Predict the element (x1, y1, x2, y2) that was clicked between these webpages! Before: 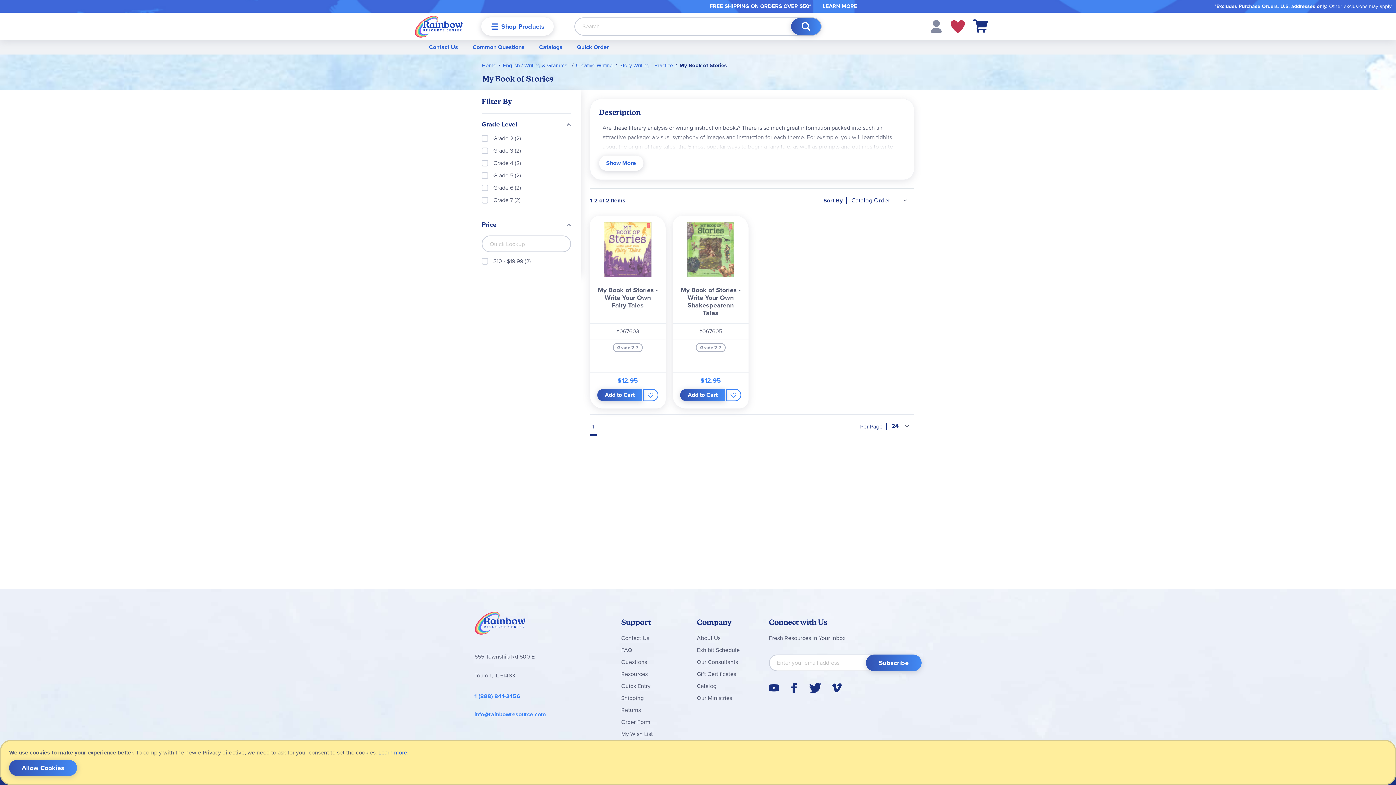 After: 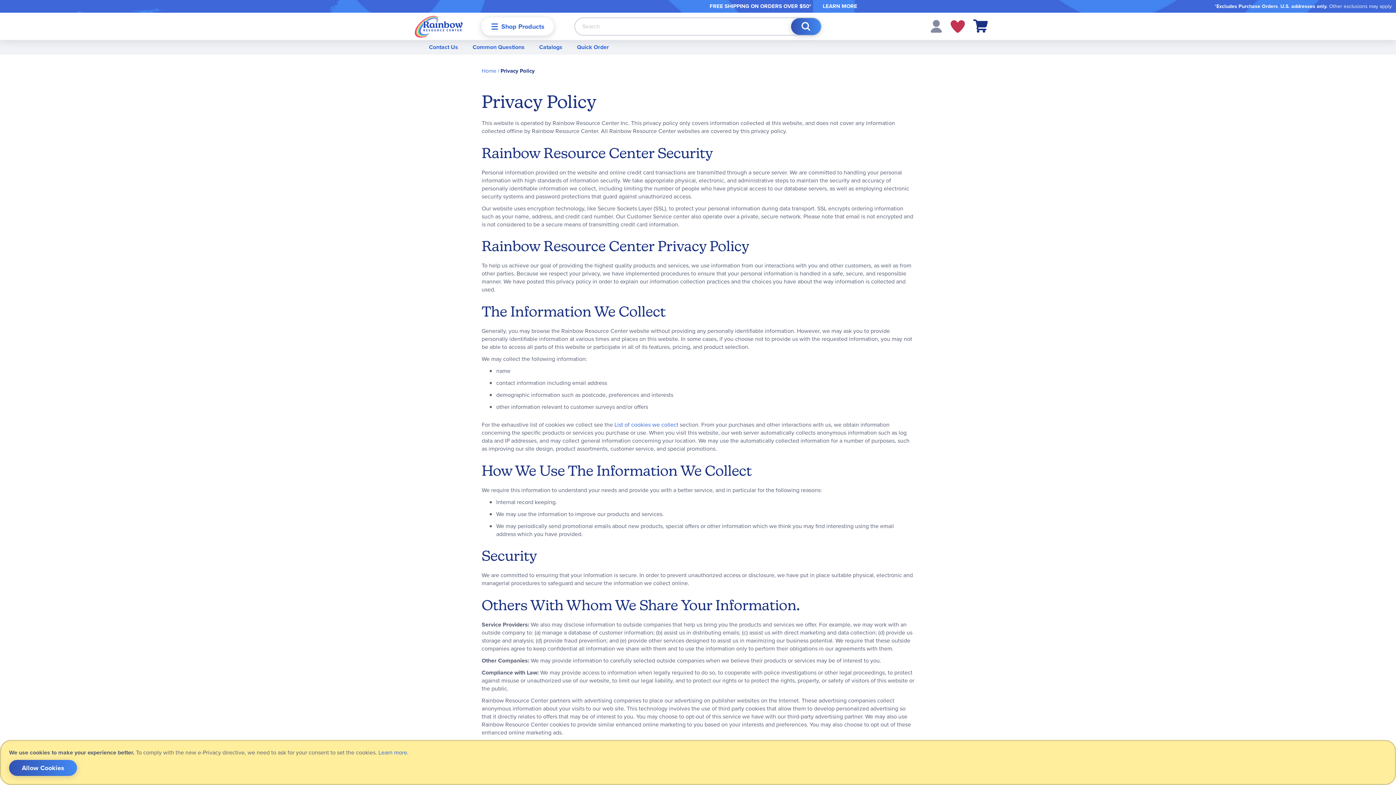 Action: bbox: (378, 748, 407, 757) label: Learn more